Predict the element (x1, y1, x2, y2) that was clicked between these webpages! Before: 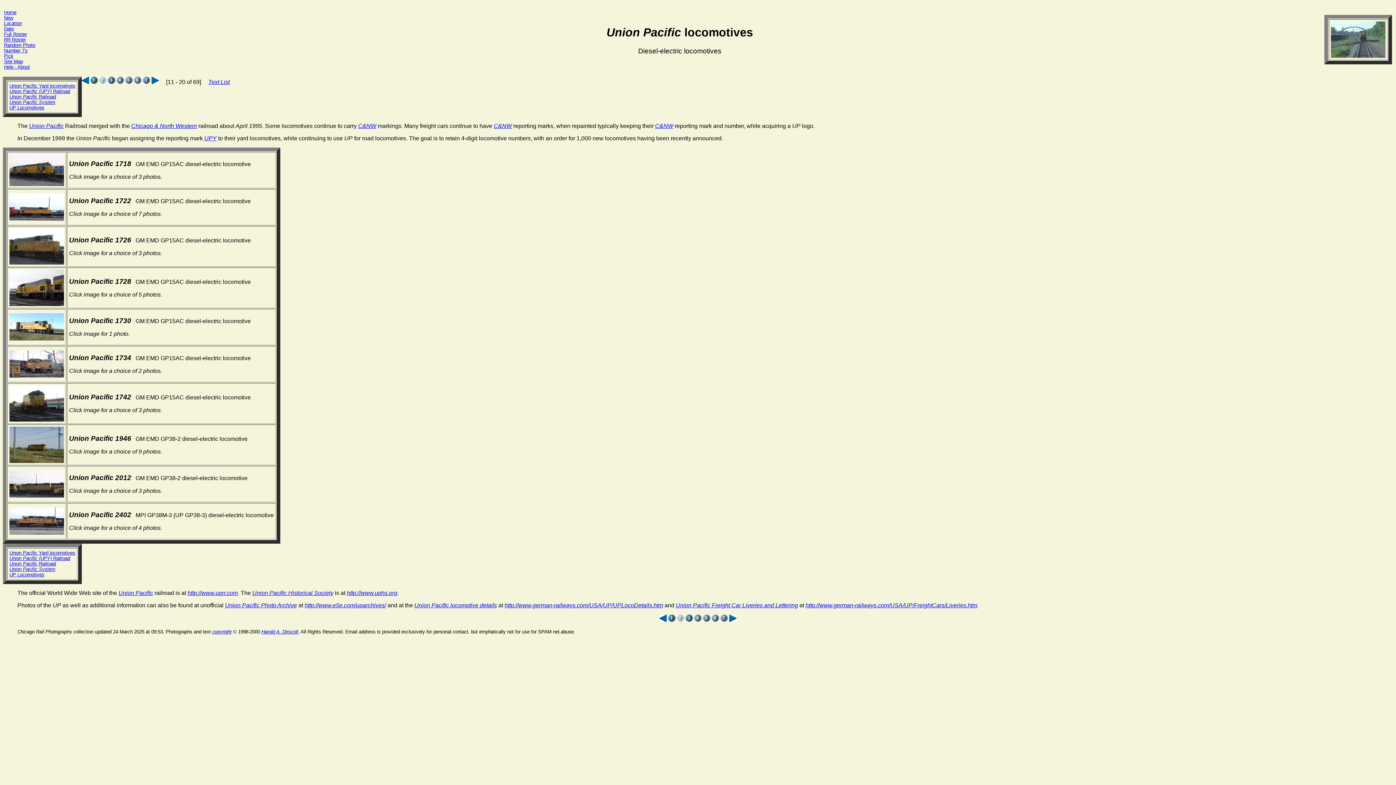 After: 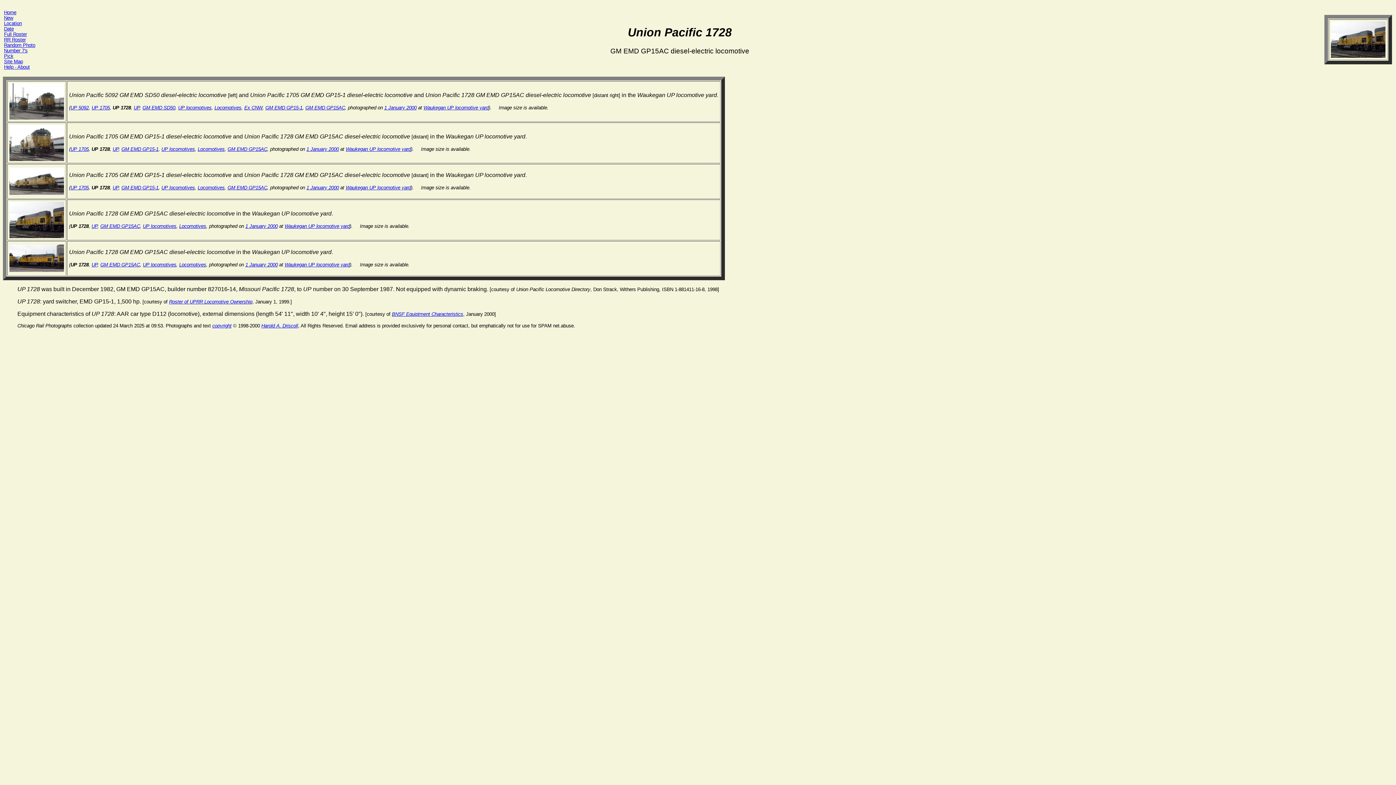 Action: bbox: (9, 301, 64, 307)